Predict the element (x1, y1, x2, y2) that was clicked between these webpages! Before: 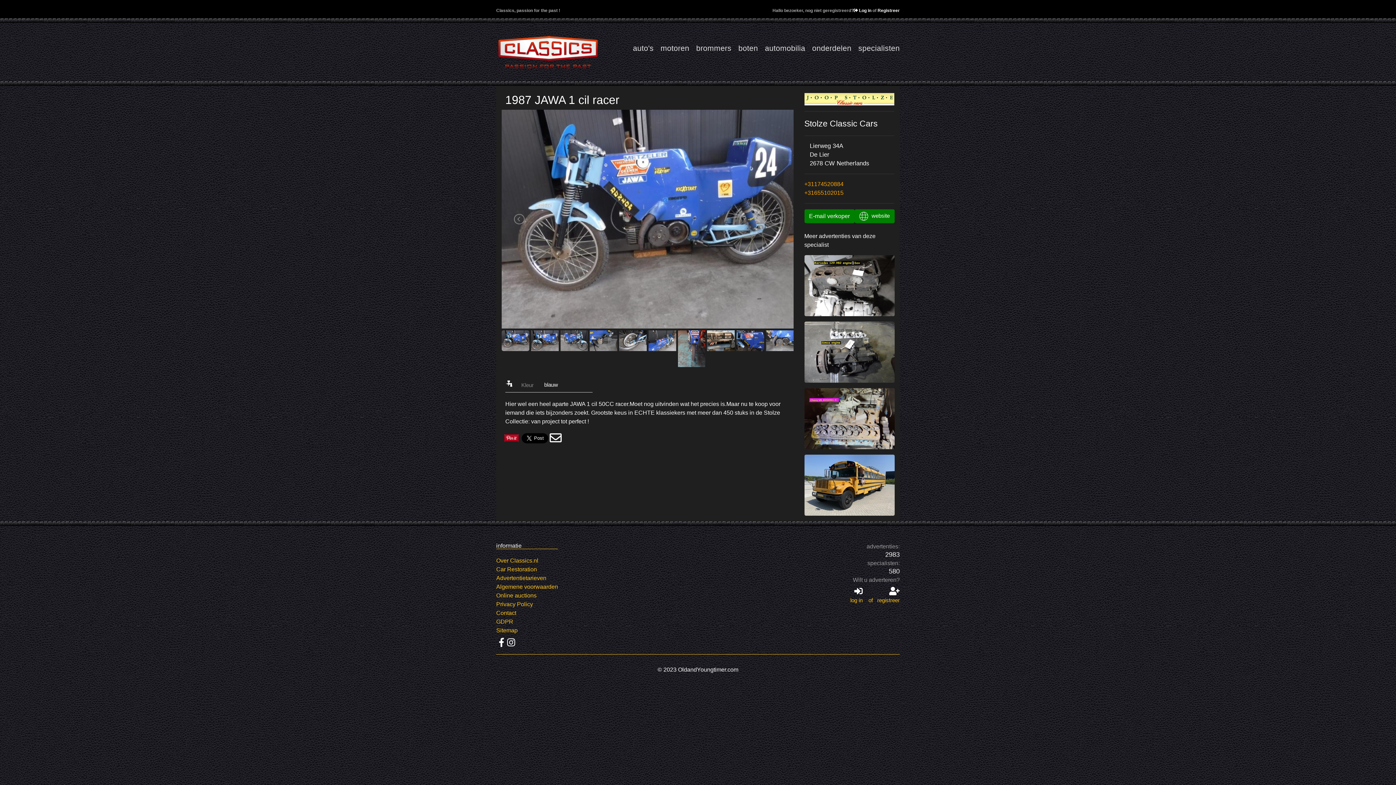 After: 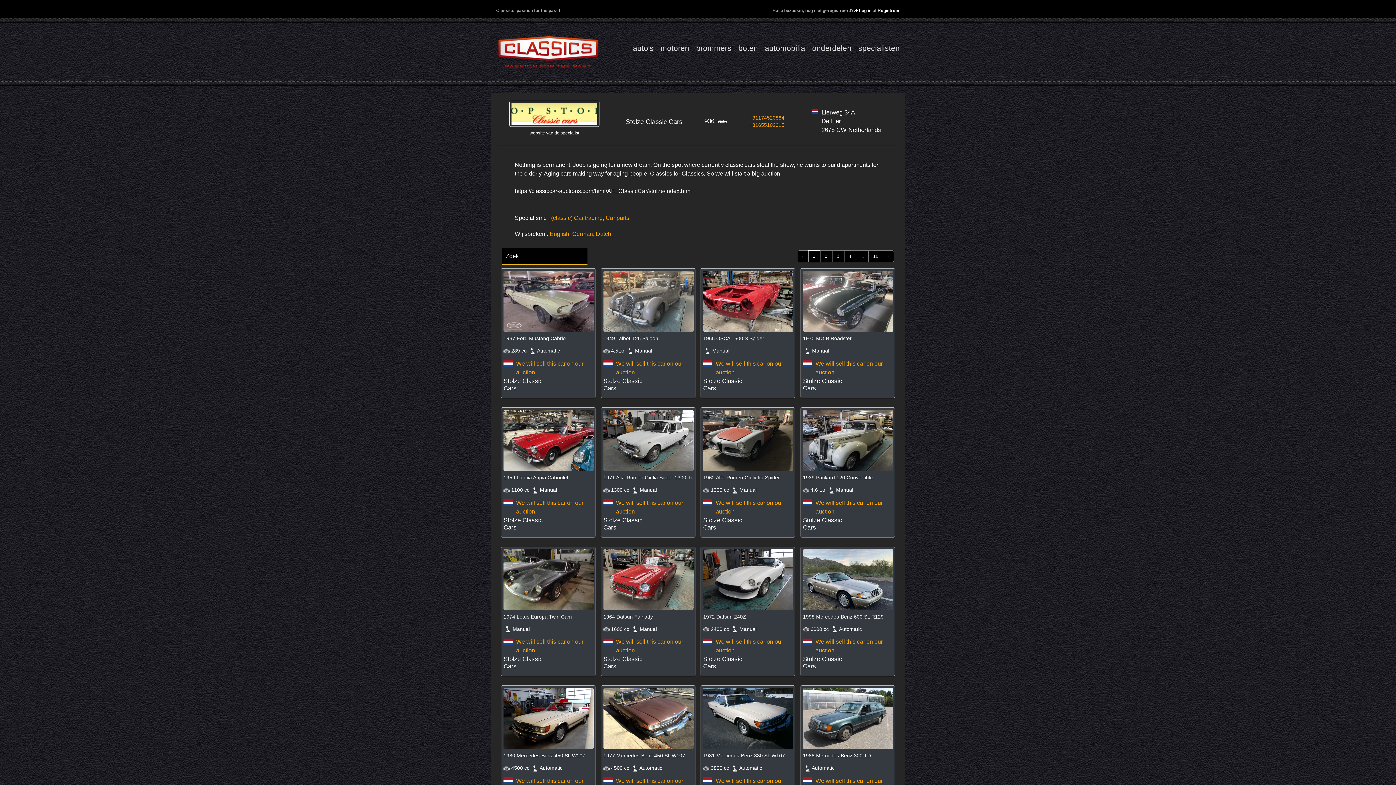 Action: bbox: (804, 95, 894, 101)